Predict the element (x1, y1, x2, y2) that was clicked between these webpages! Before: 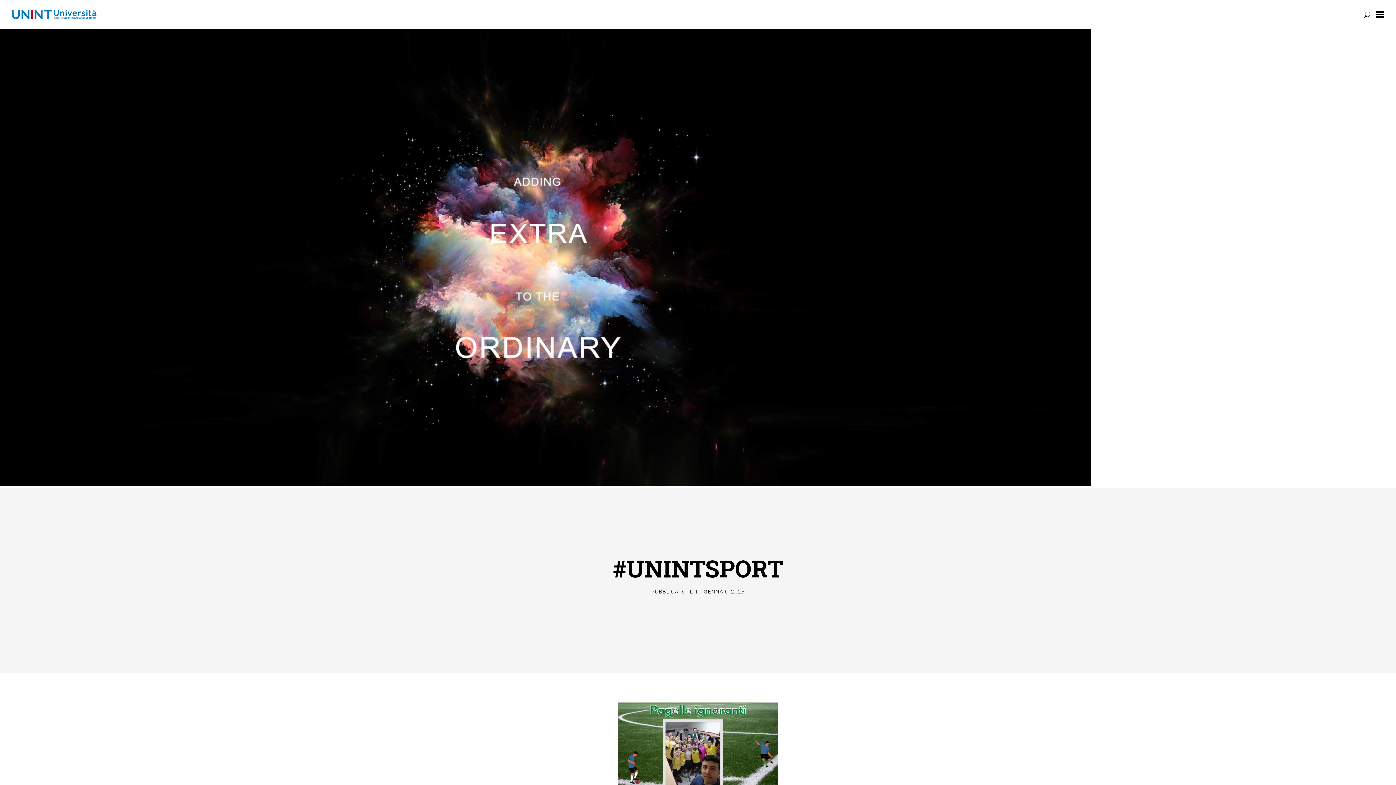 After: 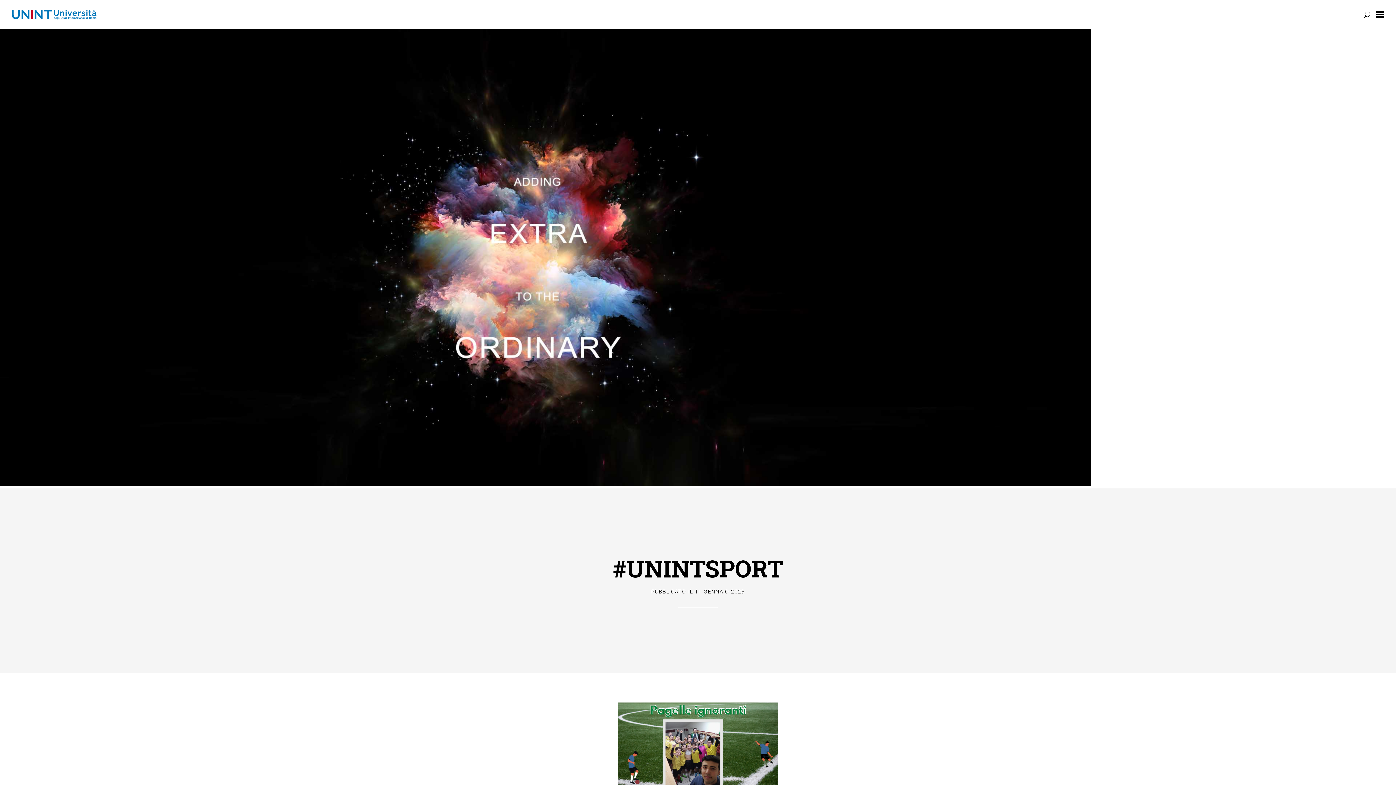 Action: label: #UNINTSPORT bbox: (613, 553, 783, 584)